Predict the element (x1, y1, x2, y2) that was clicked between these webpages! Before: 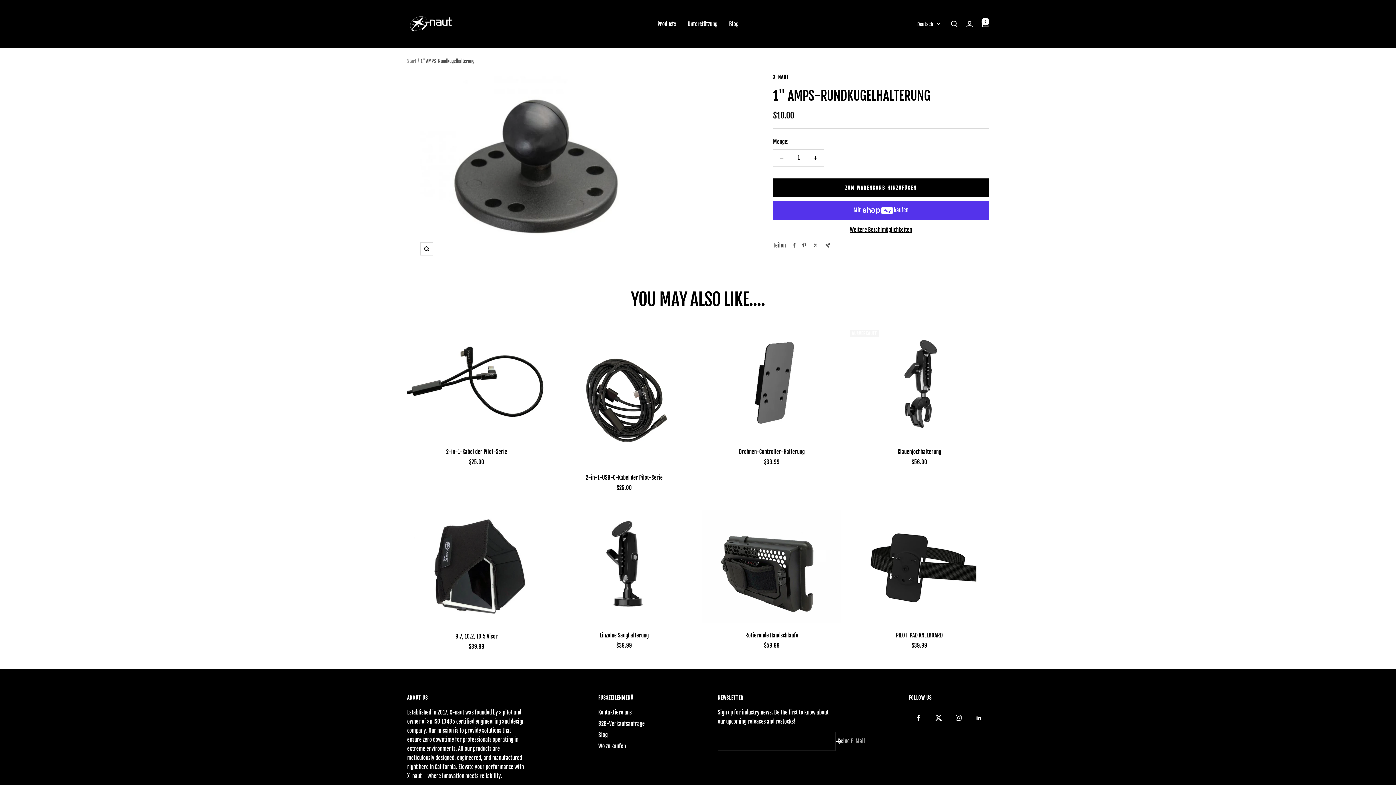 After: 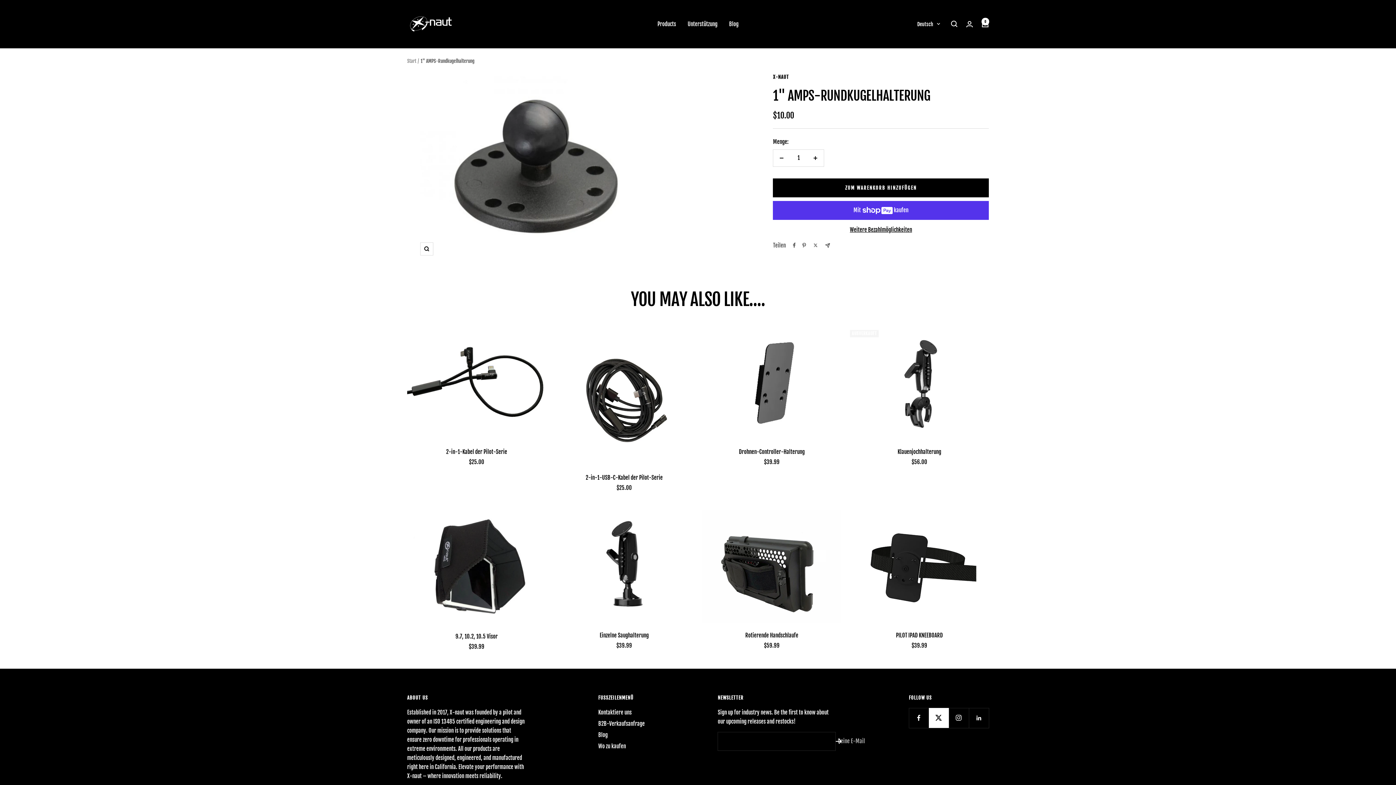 Action: label: Folge uns auf Twitter bbox: (929, 708, 949, 728)